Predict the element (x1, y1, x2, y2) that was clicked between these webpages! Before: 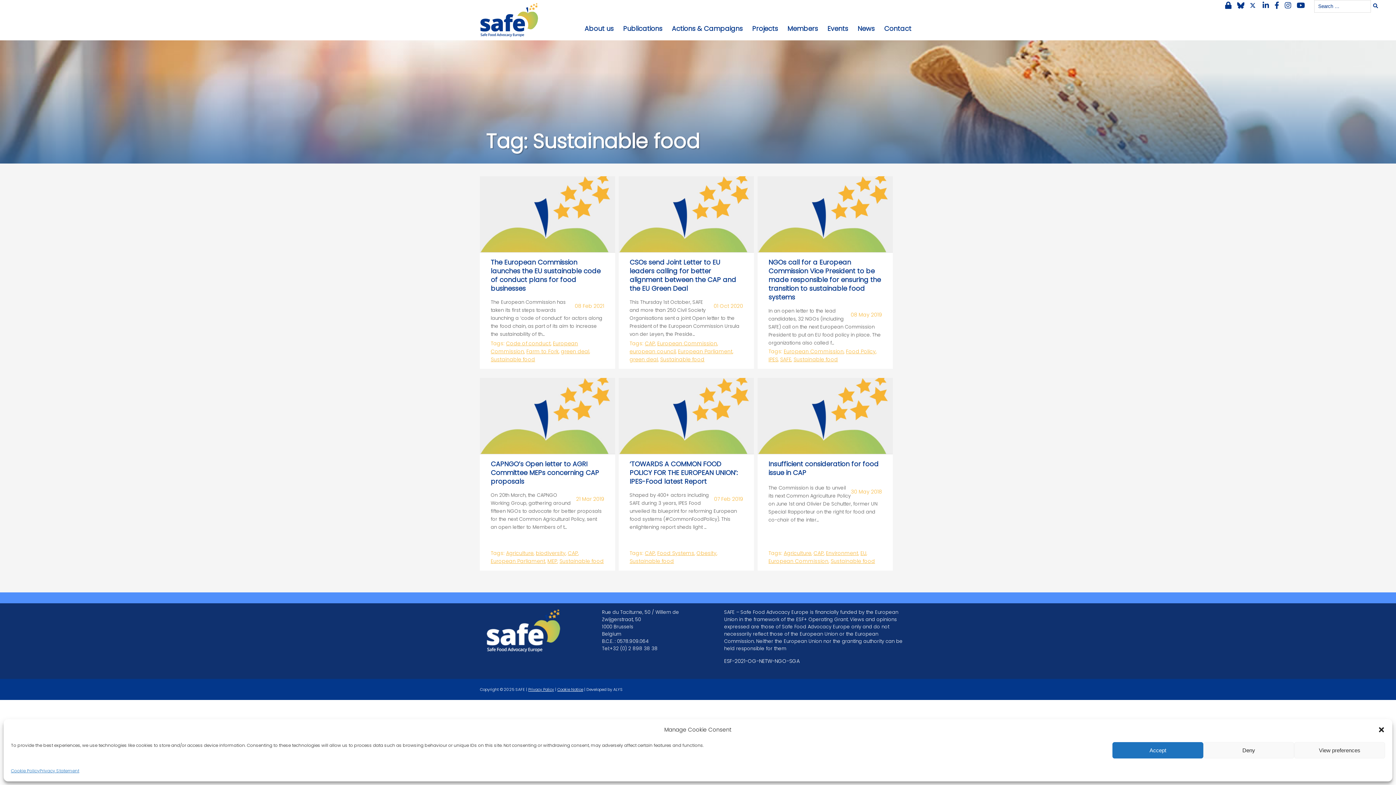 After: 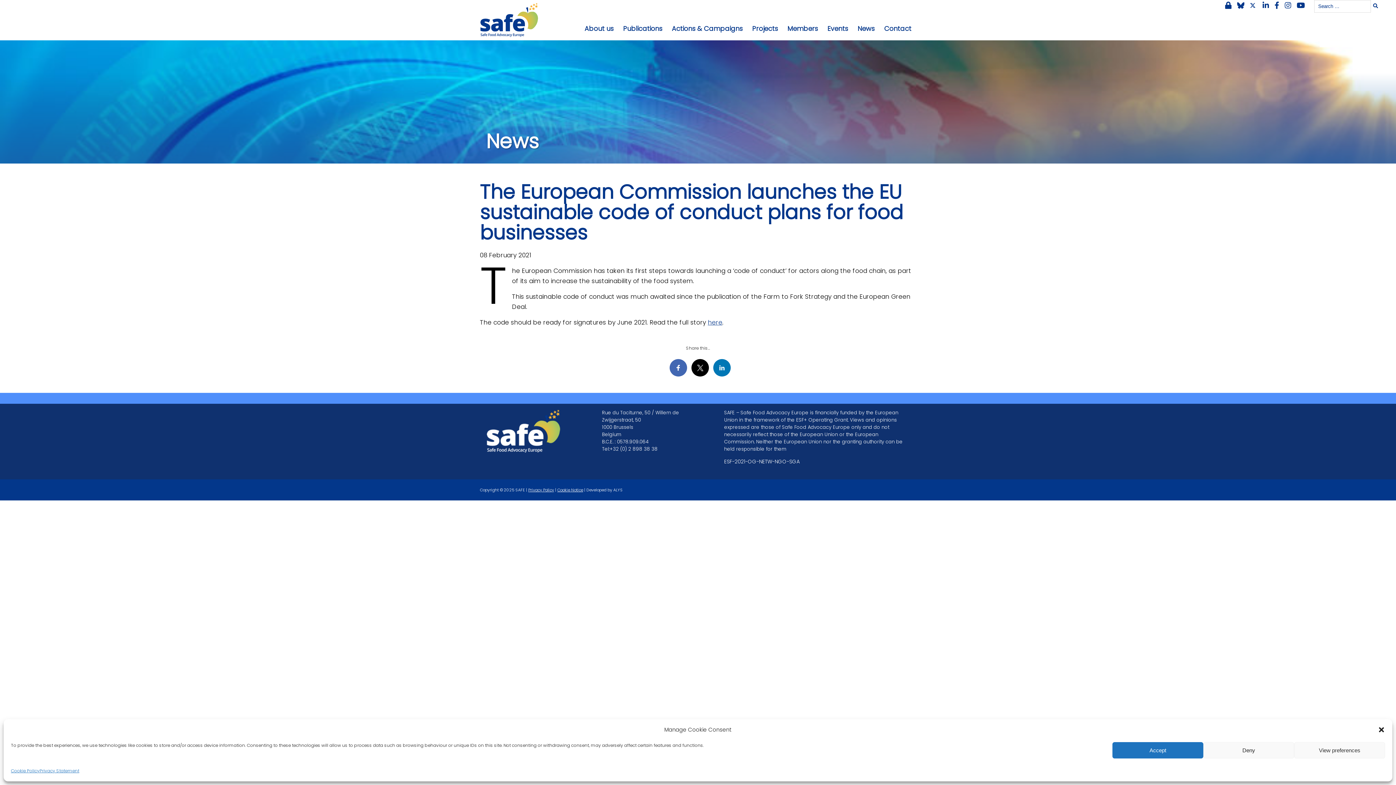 Action: bbox: (480, 176, 615, 369) label: The European Commission launches the EU sustainable code of conduct plans for food businesses

08 Feb 2021

The European Commission has taken its first steps towards launching a ‘code of conduct’ for actors along the food chain, as part of its aim to increase the sustainability of th...